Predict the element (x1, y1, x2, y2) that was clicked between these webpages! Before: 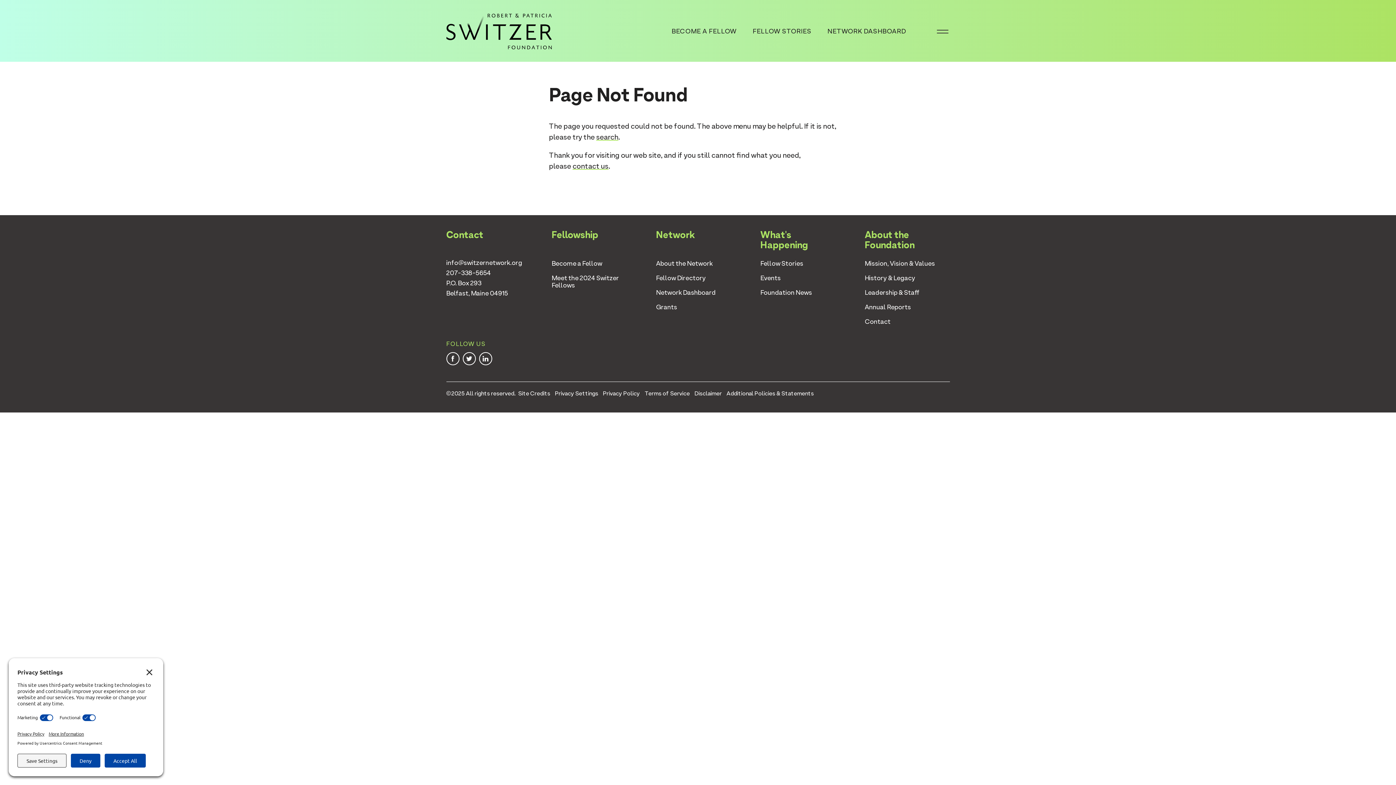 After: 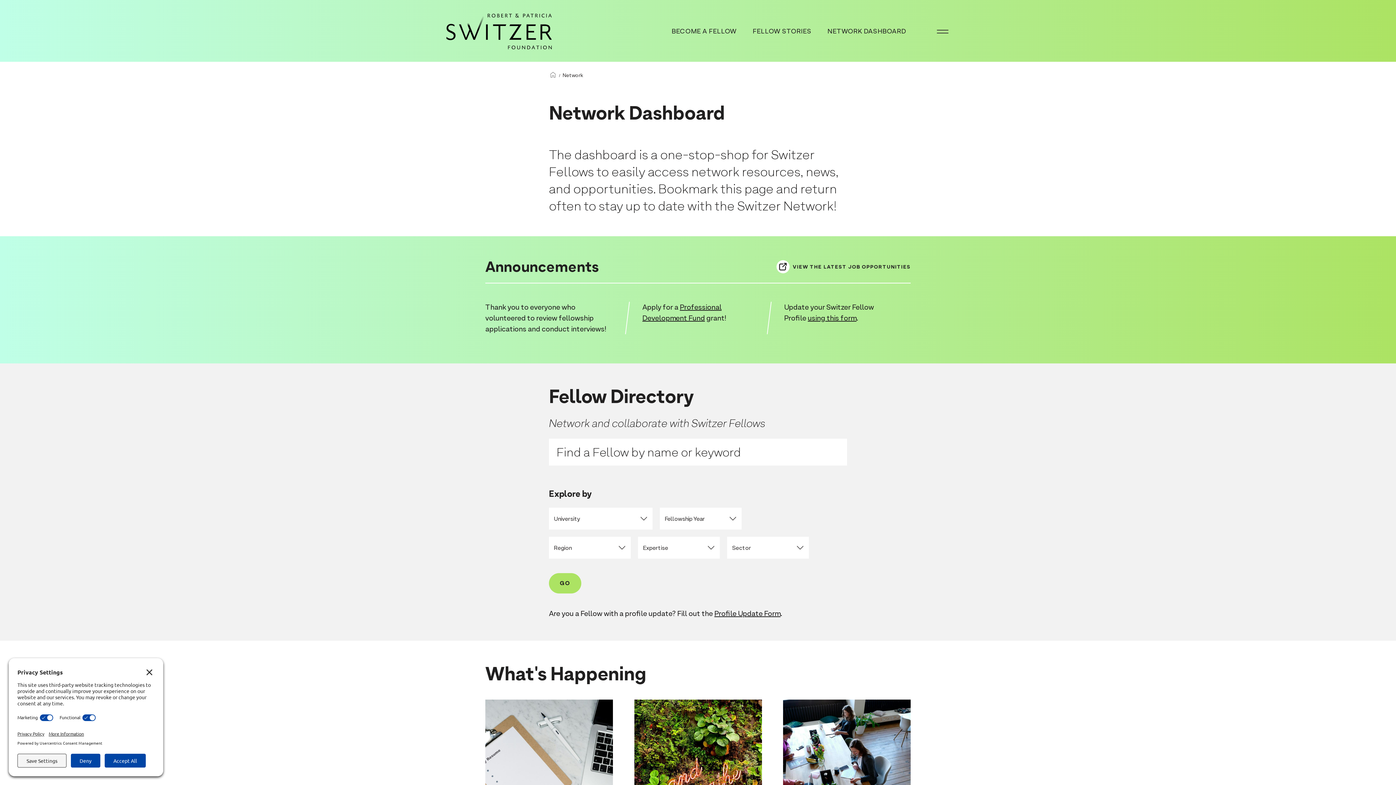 Action: bbox: (656, 288, 715, 296) label: Network Dashboard